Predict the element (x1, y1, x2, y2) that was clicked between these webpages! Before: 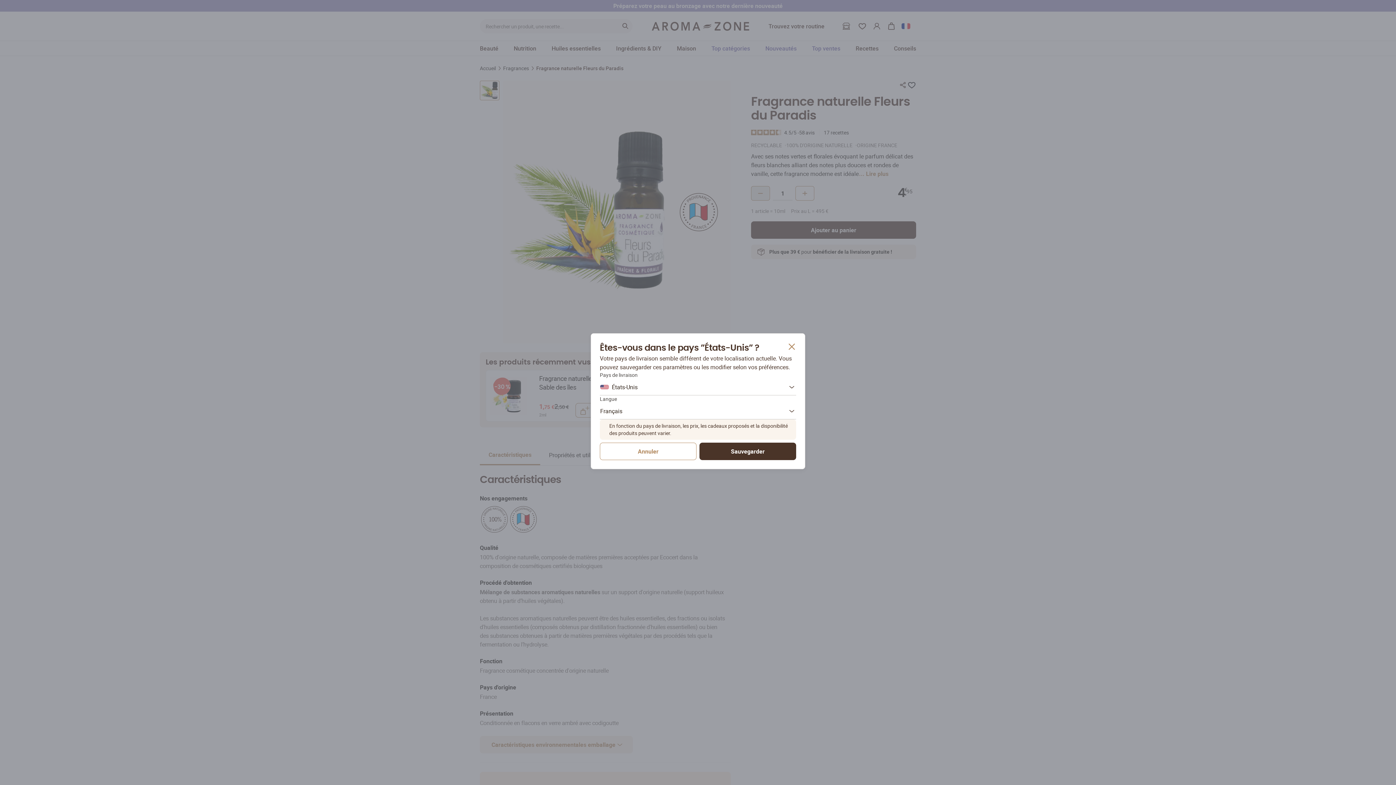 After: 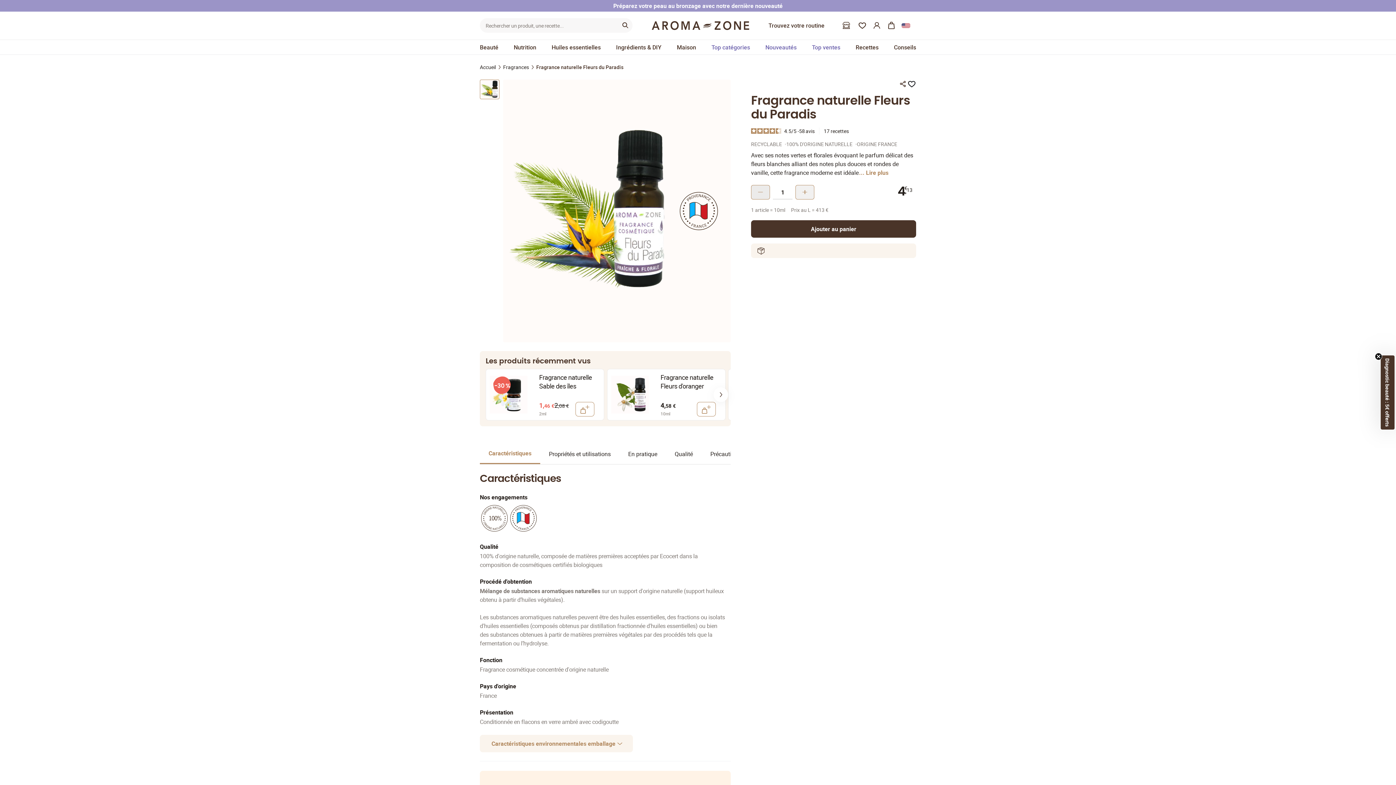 Action: bbox: (699, 442, 796, 460) label: Sauvegarder